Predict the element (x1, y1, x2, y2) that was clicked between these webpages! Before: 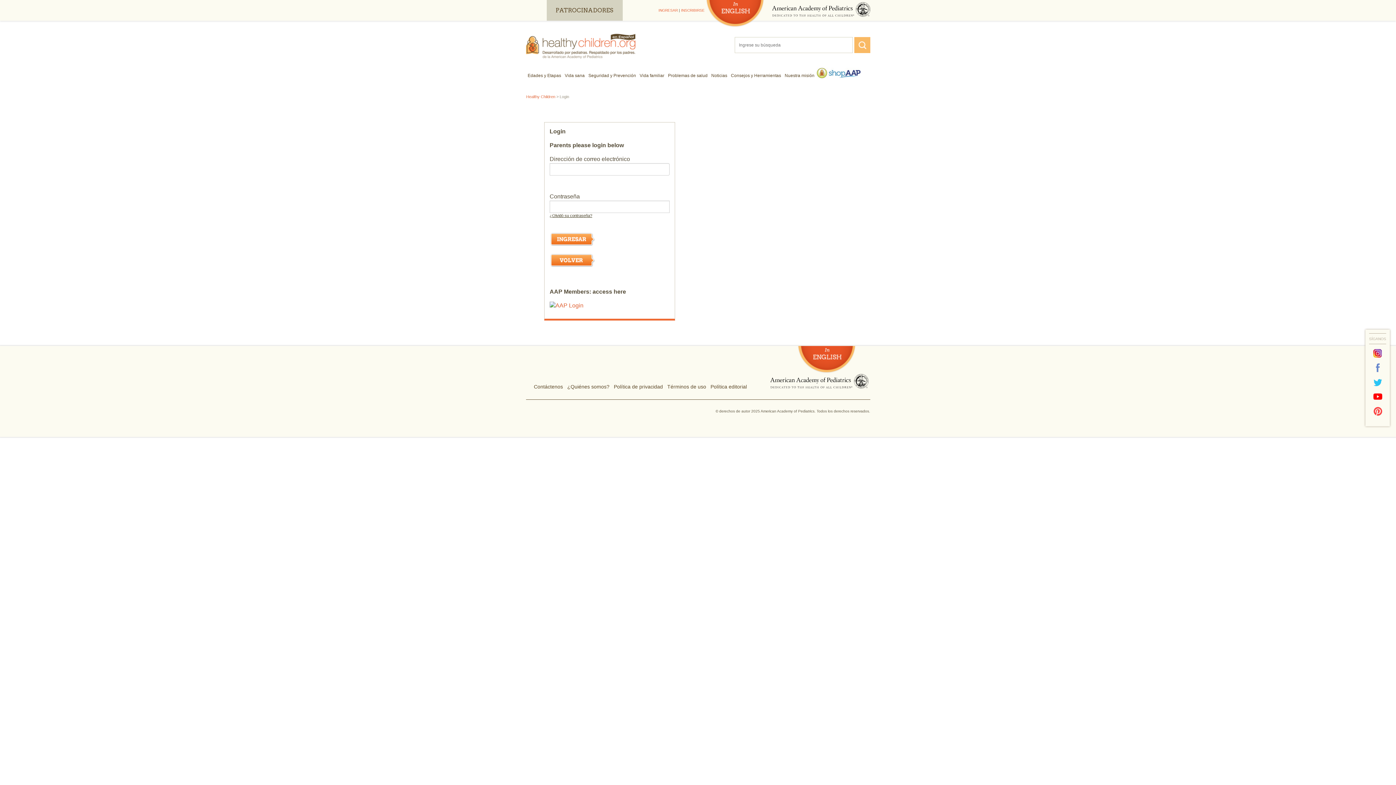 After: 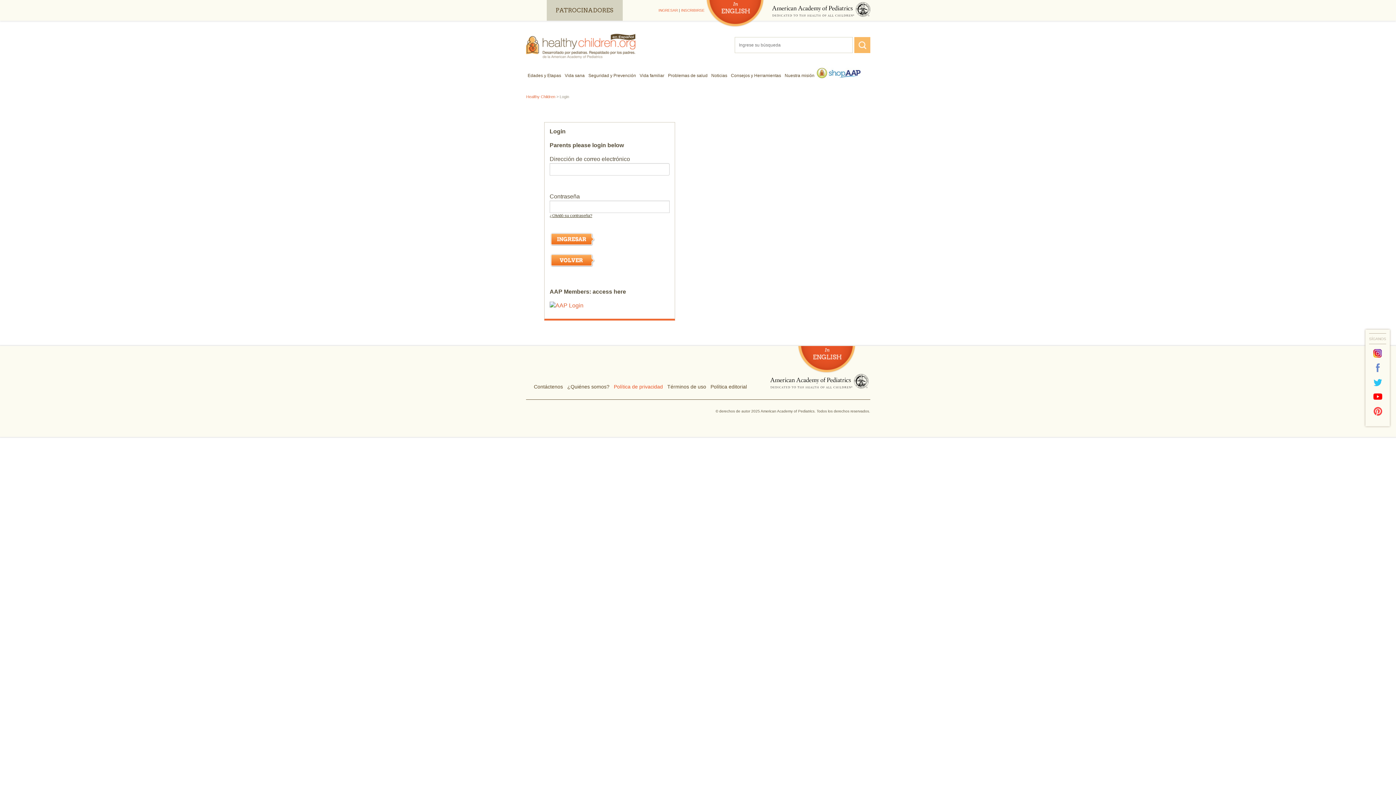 Action: label: Política de privacidad bbox: (614, 383, 663, 389)